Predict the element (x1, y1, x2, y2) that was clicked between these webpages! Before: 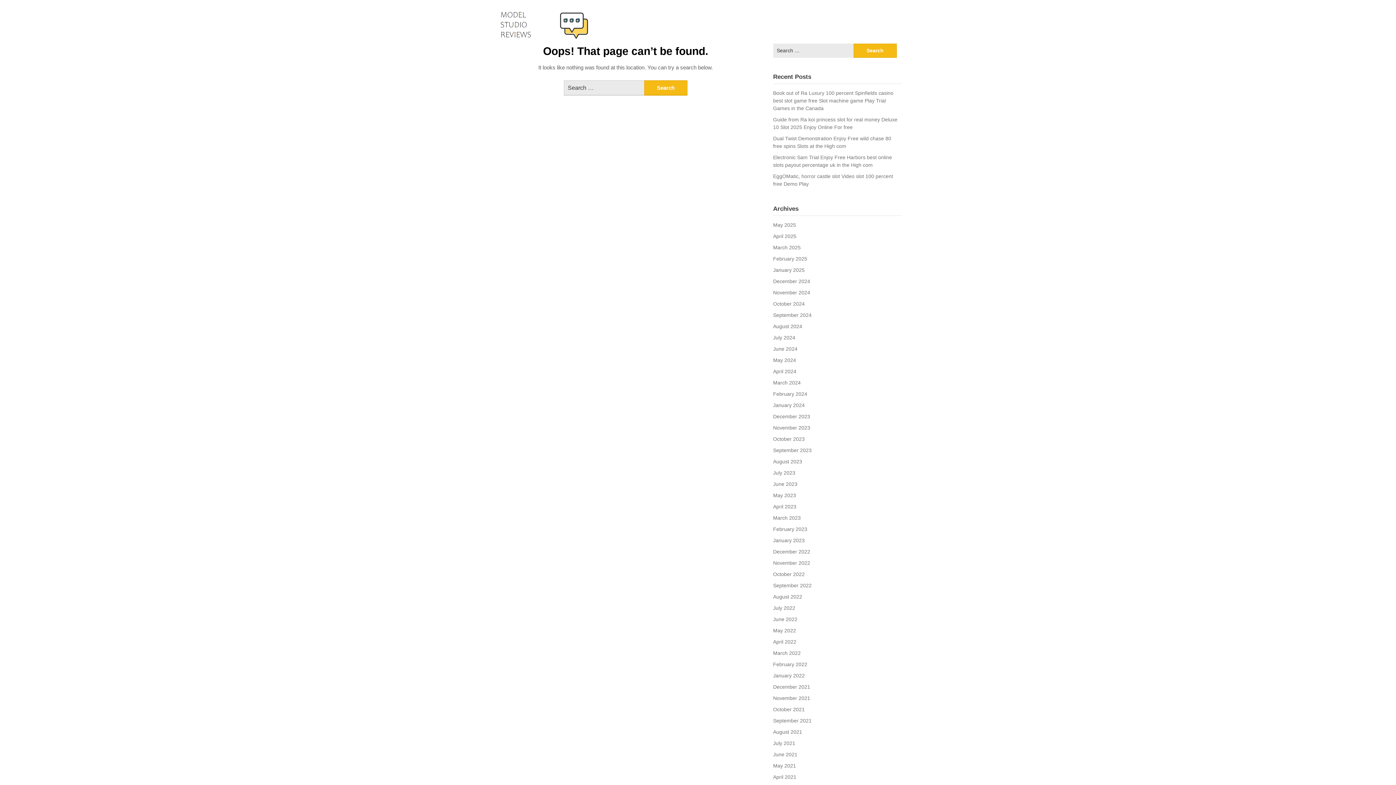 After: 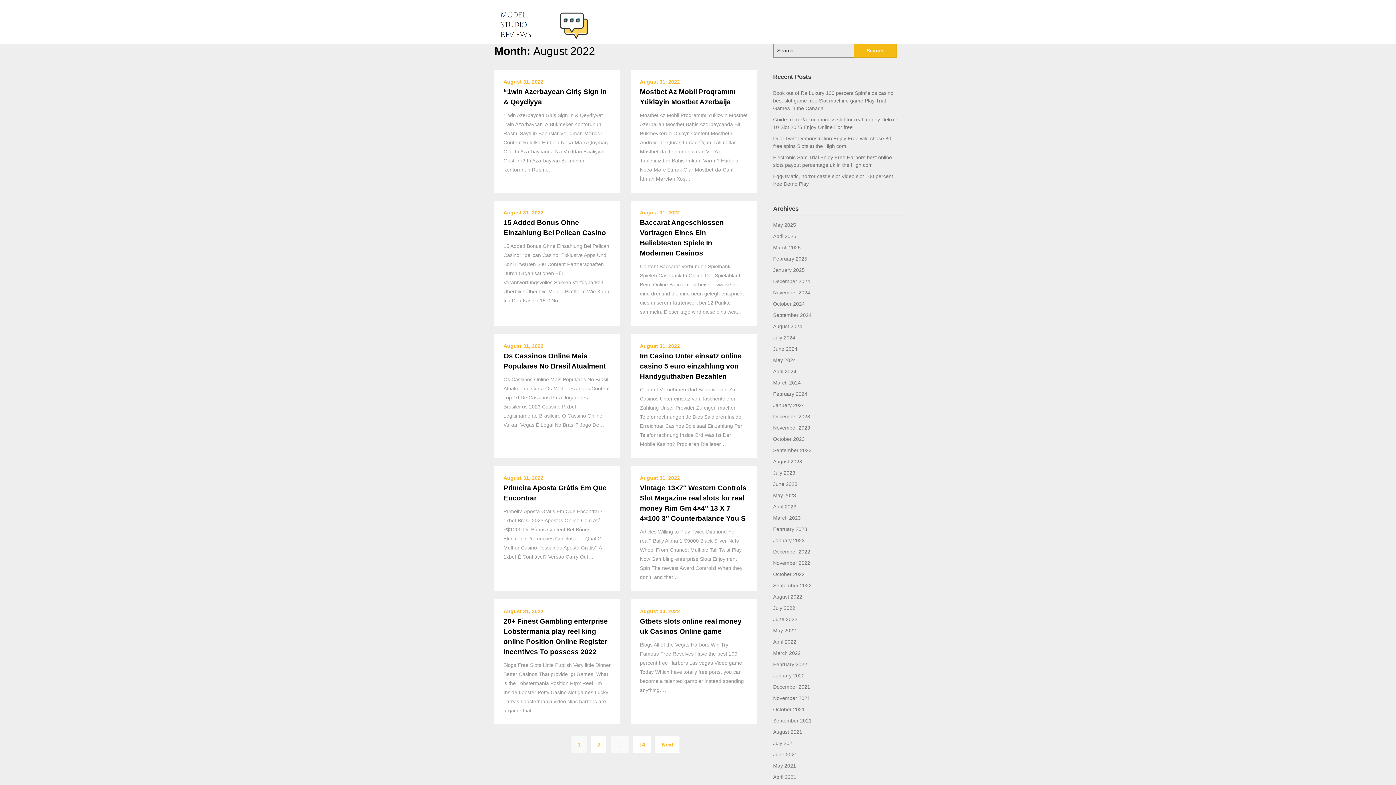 Action: bbox: (773, 594, 802, 599) label: August 2022